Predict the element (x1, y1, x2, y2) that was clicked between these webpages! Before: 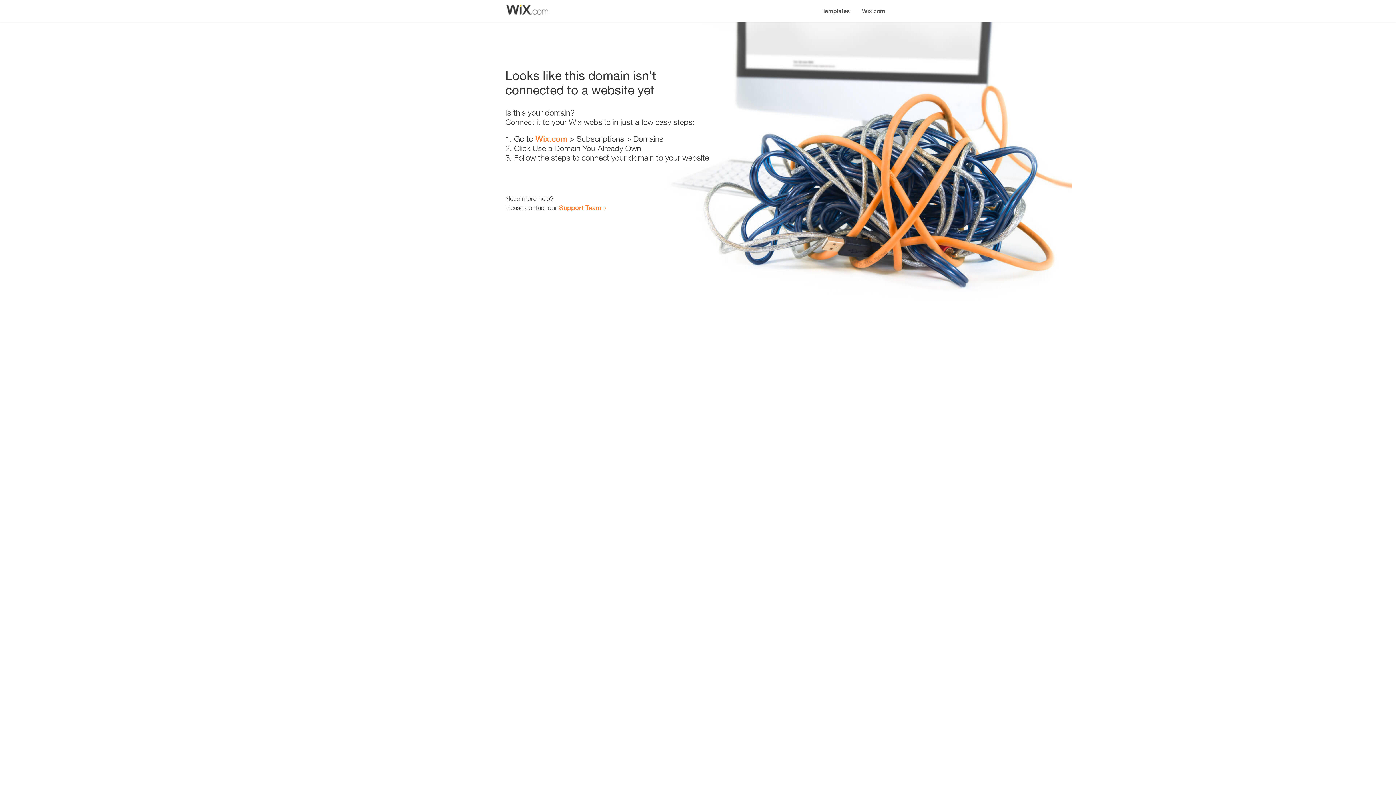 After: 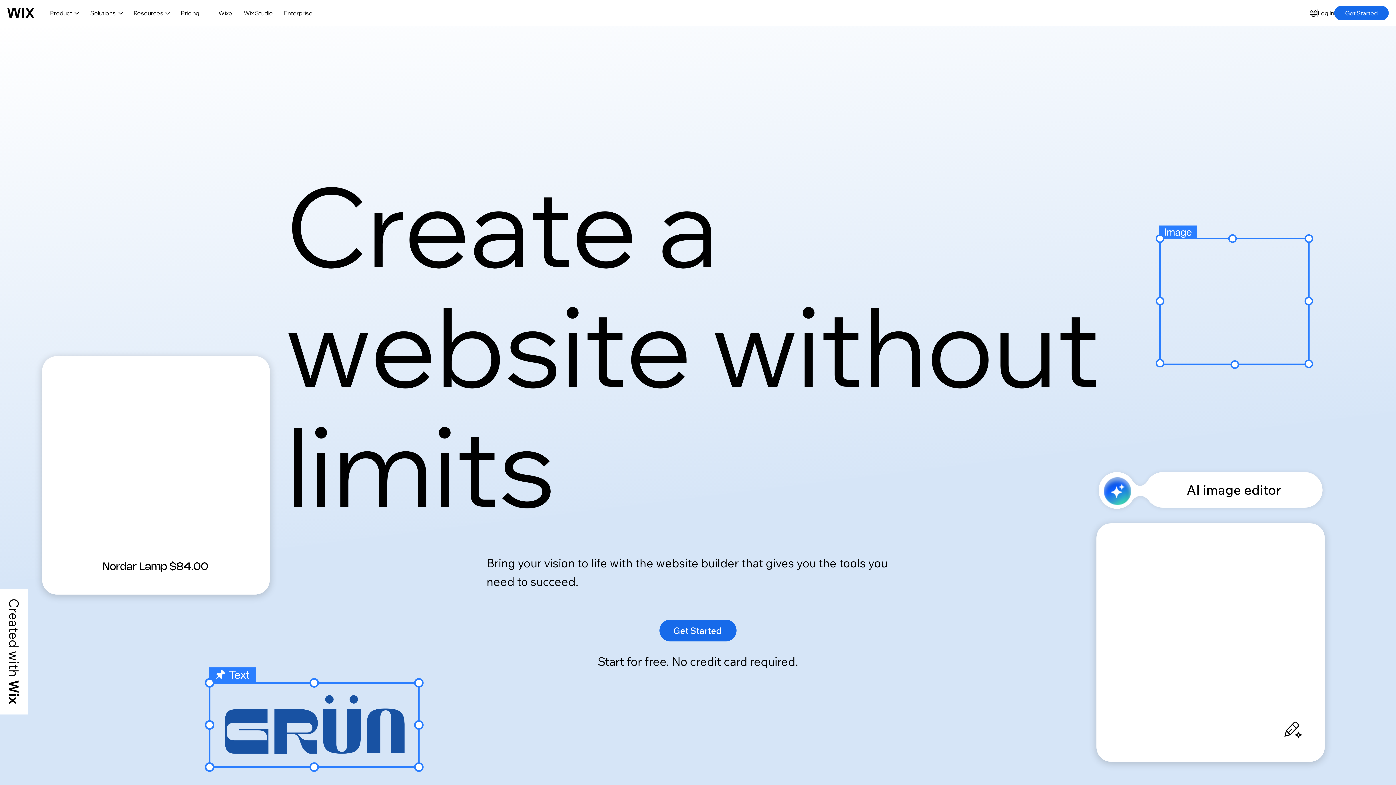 Action: label: Wix.com bbox: (856, 0, 890, 14)